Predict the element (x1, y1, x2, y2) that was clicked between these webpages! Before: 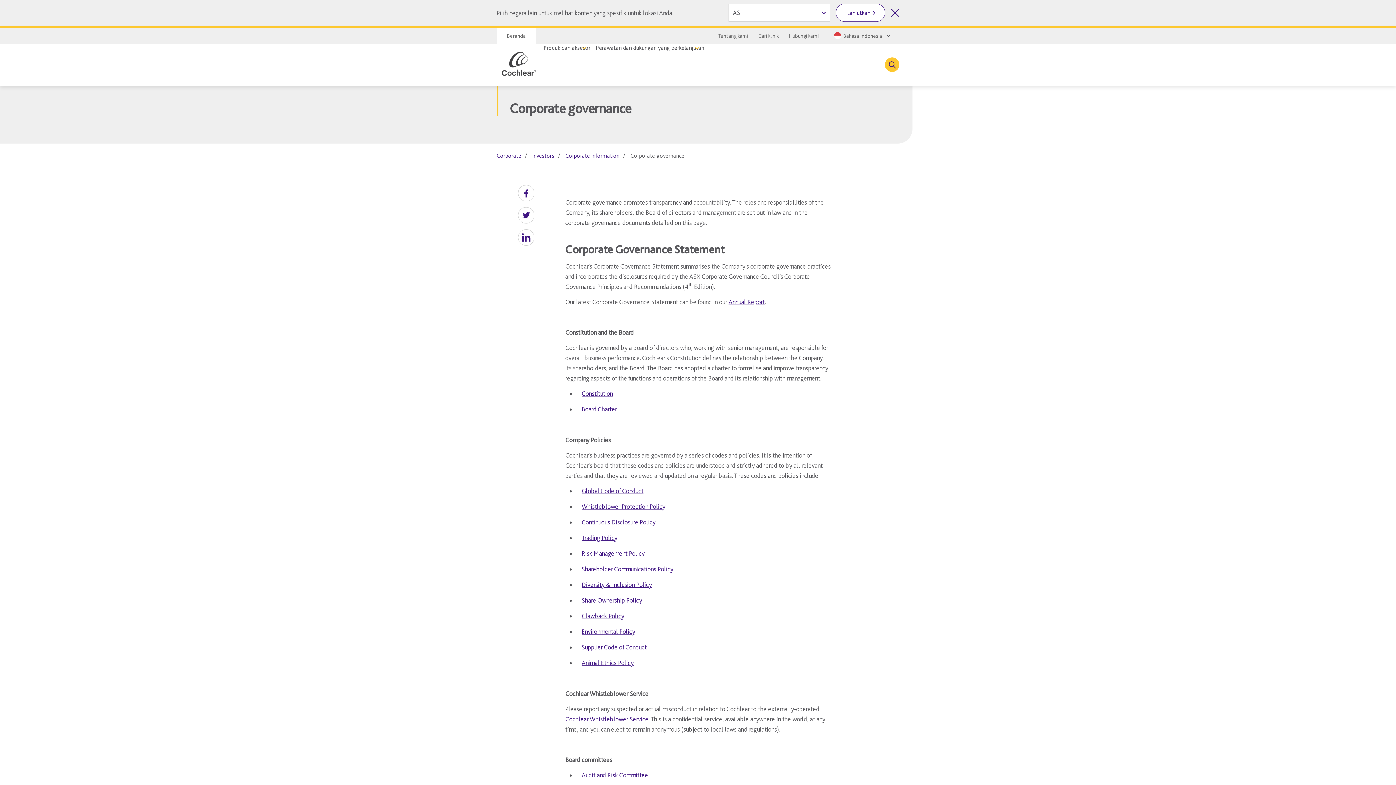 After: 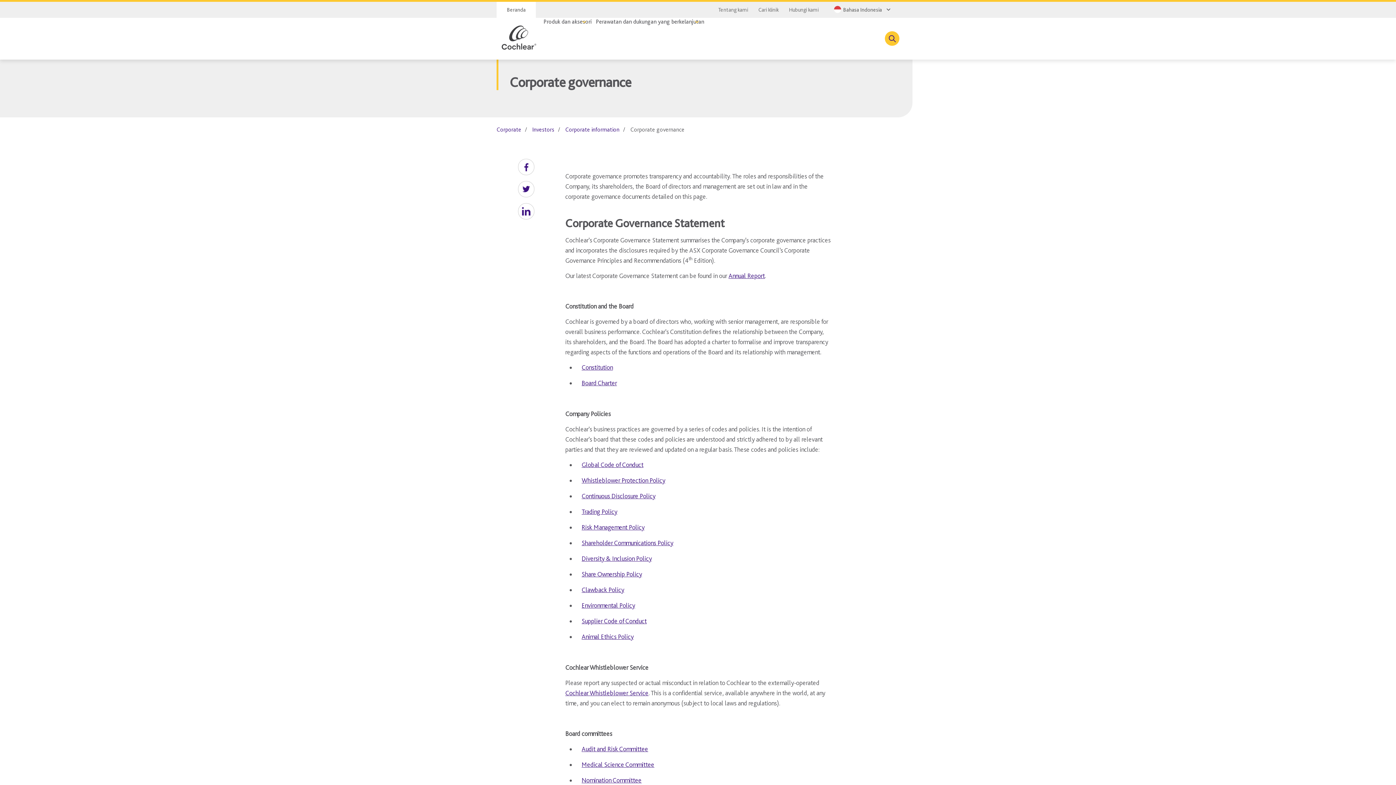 Action: bbox: (890, 8, 899, 17) label: Tutup pemilih negara